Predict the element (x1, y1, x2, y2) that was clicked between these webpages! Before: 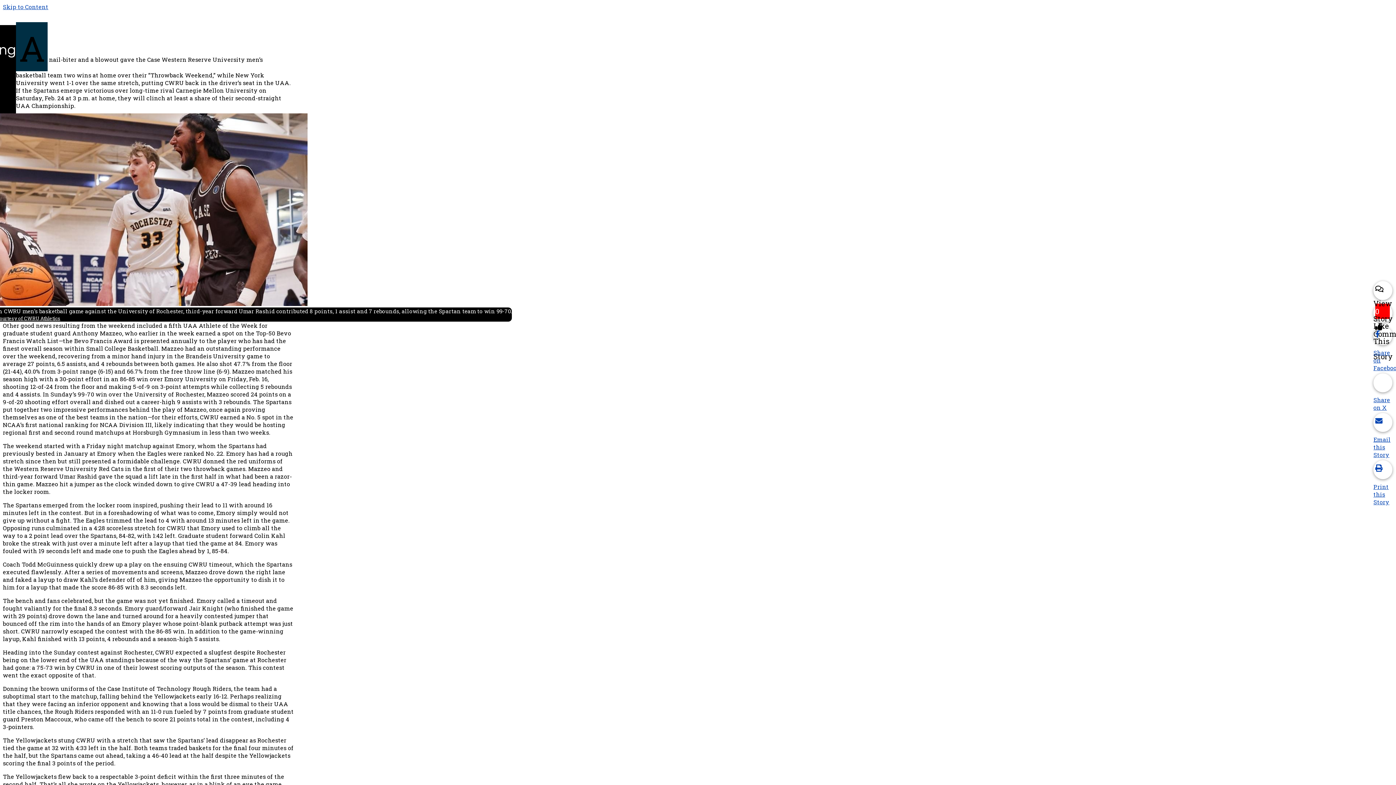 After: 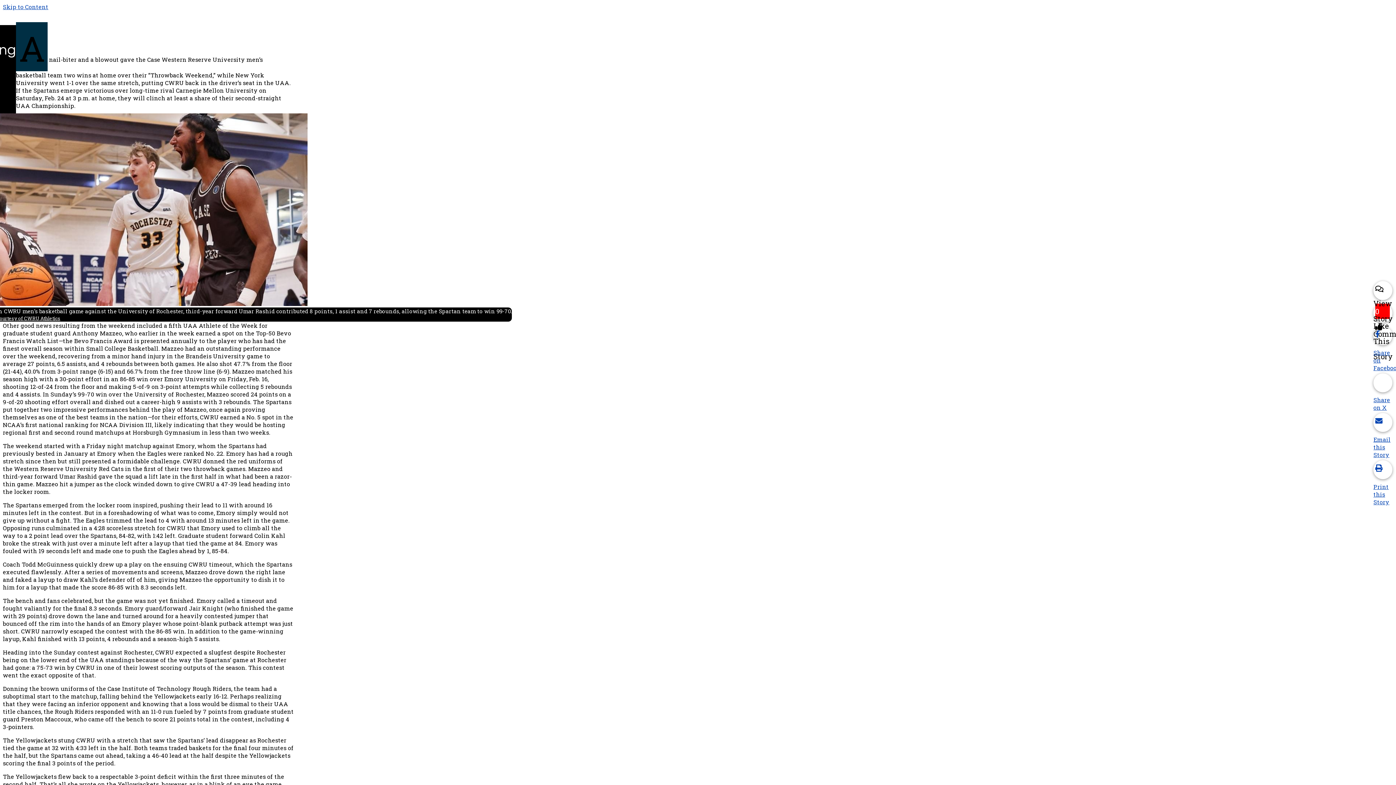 Action: bbox: (1373, 413, 1396, 458) label: Email this Story